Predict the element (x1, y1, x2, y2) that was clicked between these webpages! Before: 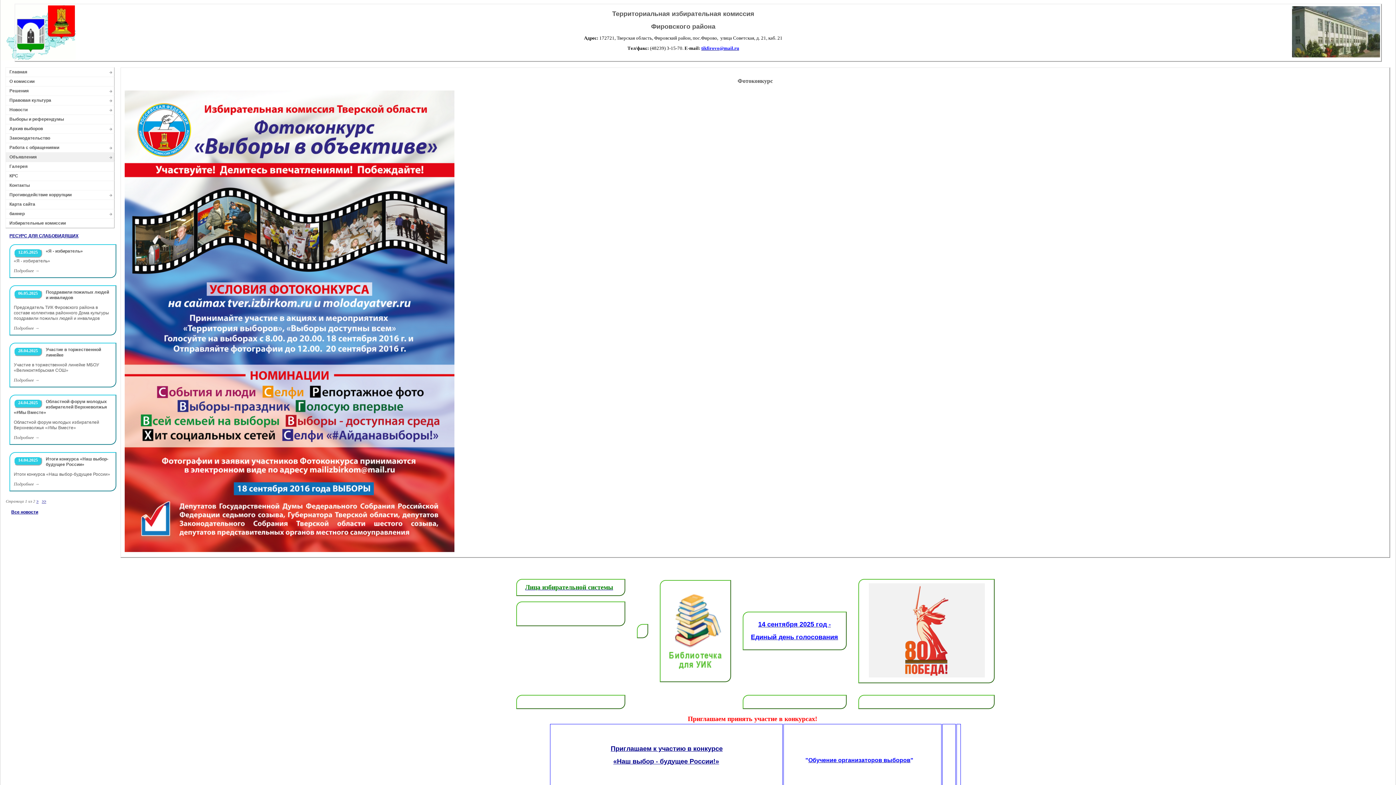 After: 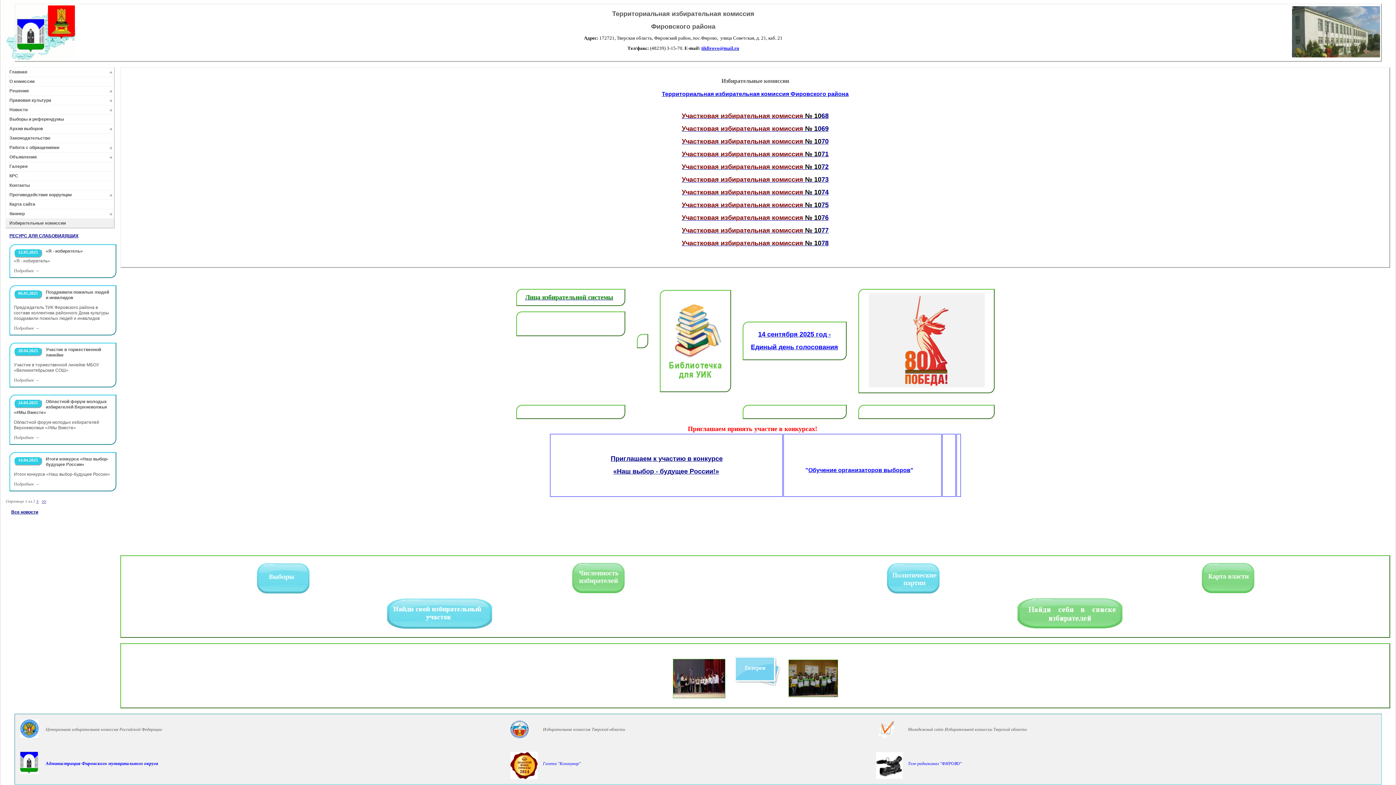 Action: bbox: (5, 218, 114, 228) label: Избирательные комиссии